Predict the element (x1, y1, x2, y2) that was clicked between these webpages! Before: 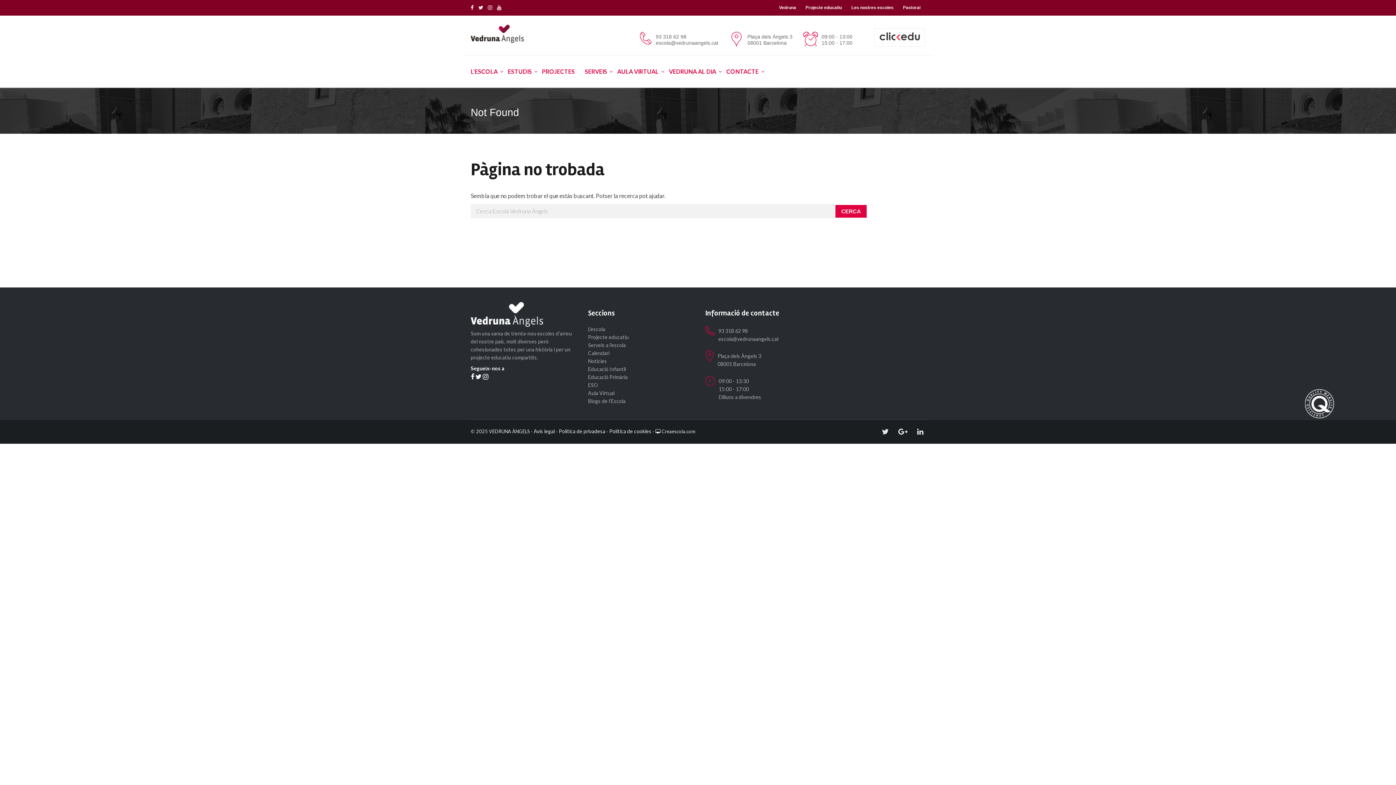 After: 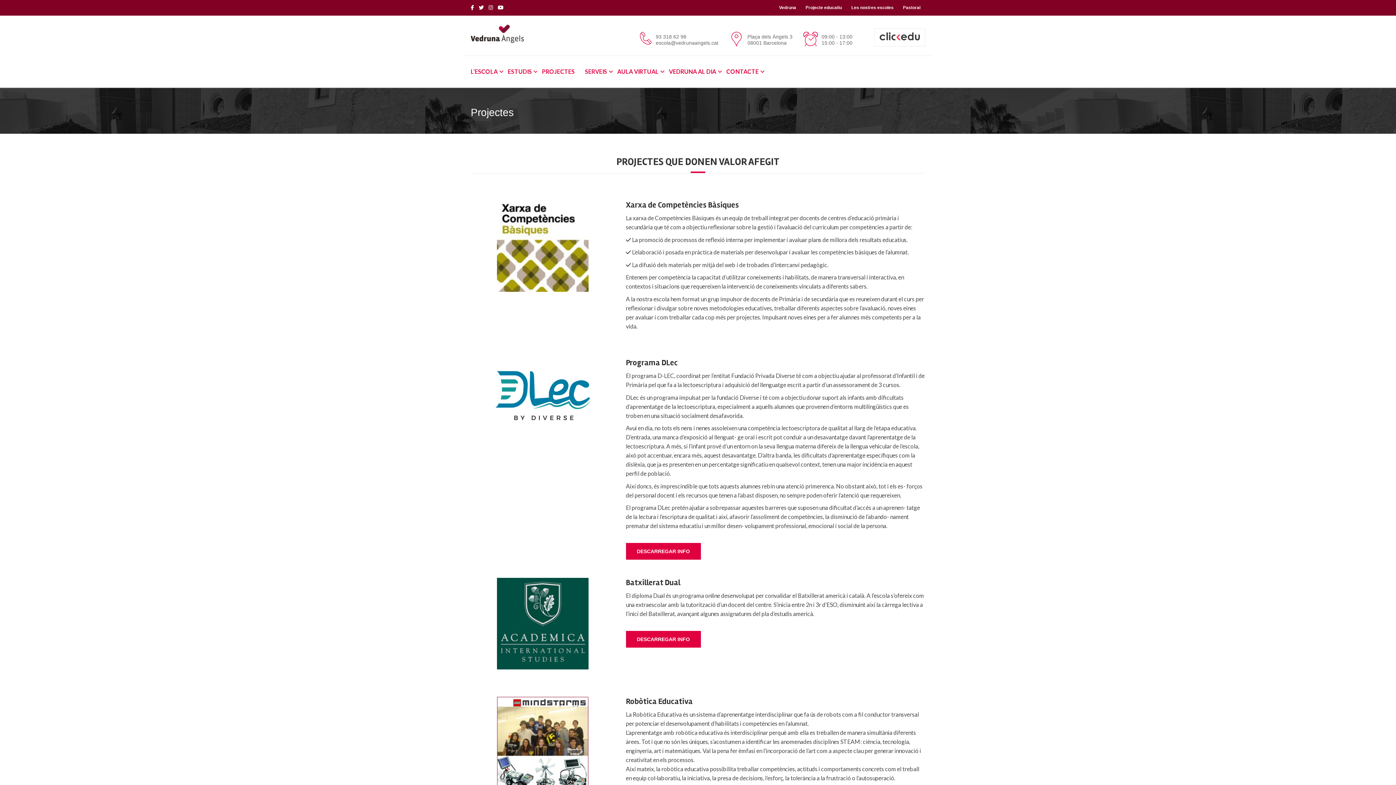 Action: label: PROJECTES bbox: (537, 66, 580, 76)